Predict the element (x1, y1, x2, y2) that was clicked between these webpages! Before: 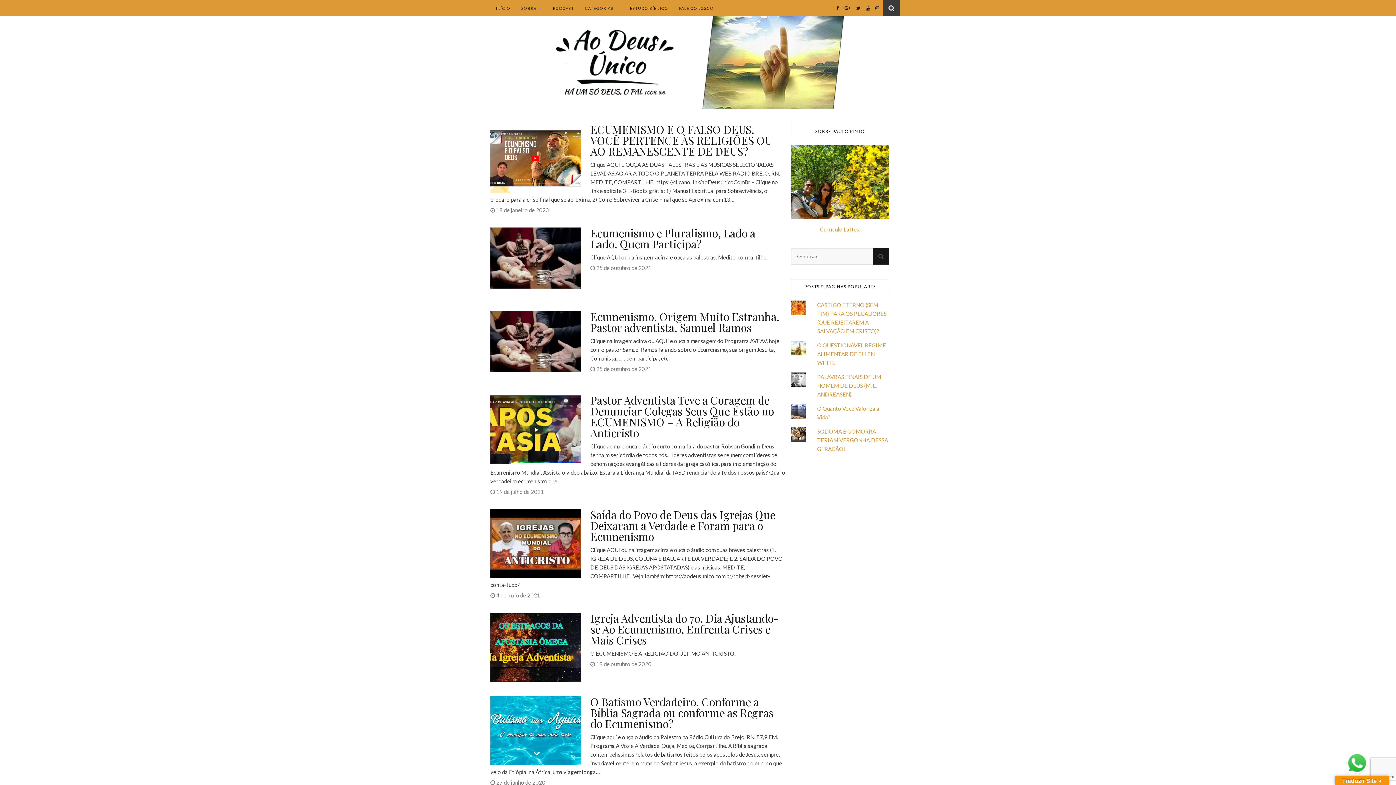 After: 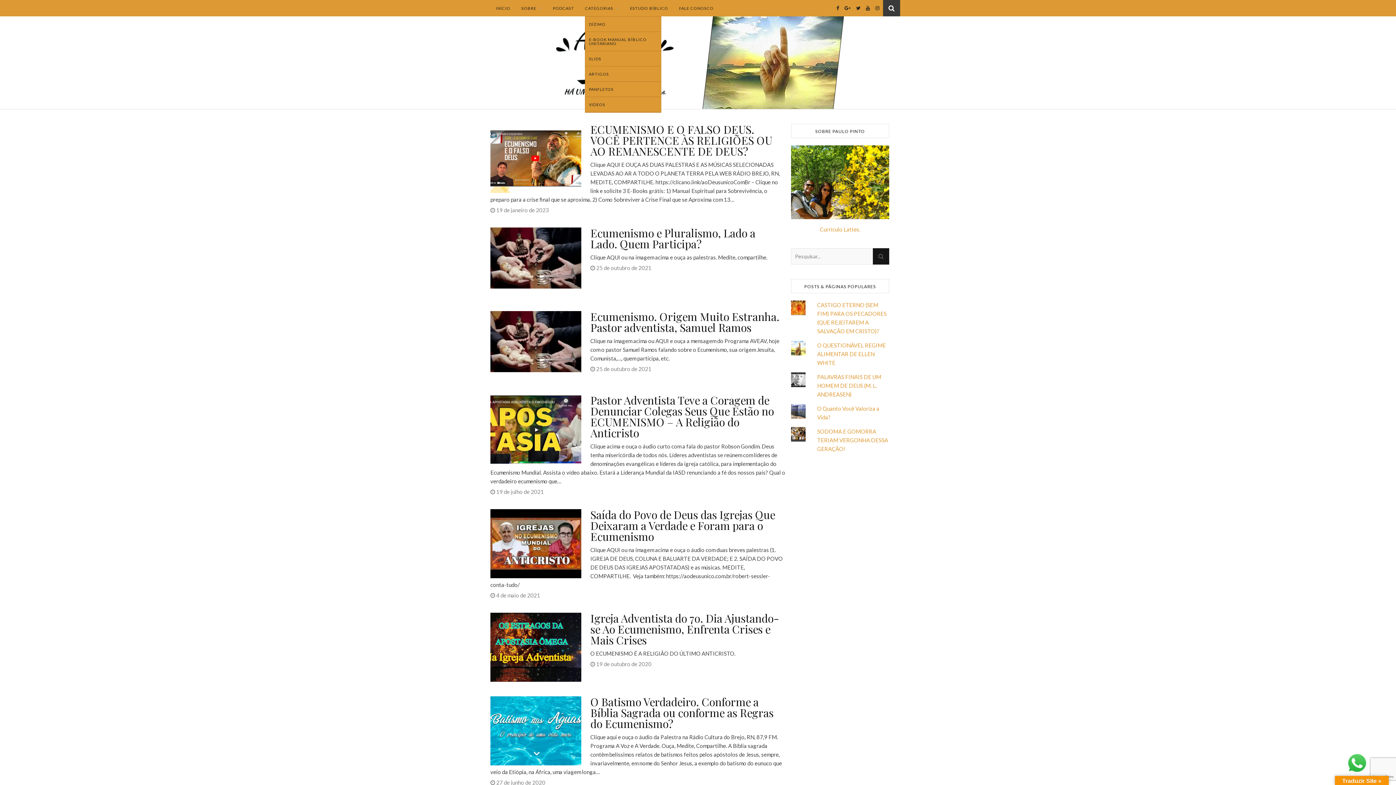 Action: bbox: (585, 0, 619, 16) label: CATEGORIAS